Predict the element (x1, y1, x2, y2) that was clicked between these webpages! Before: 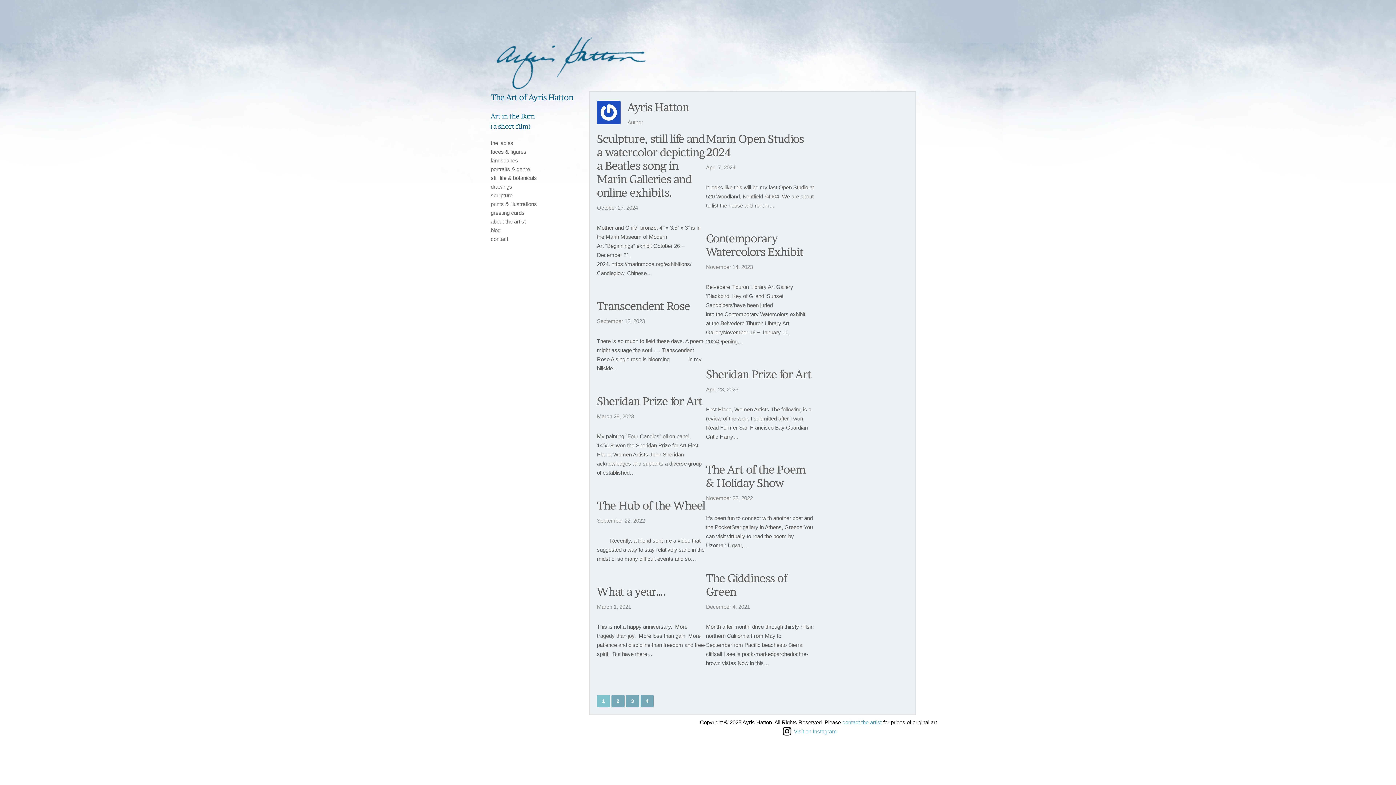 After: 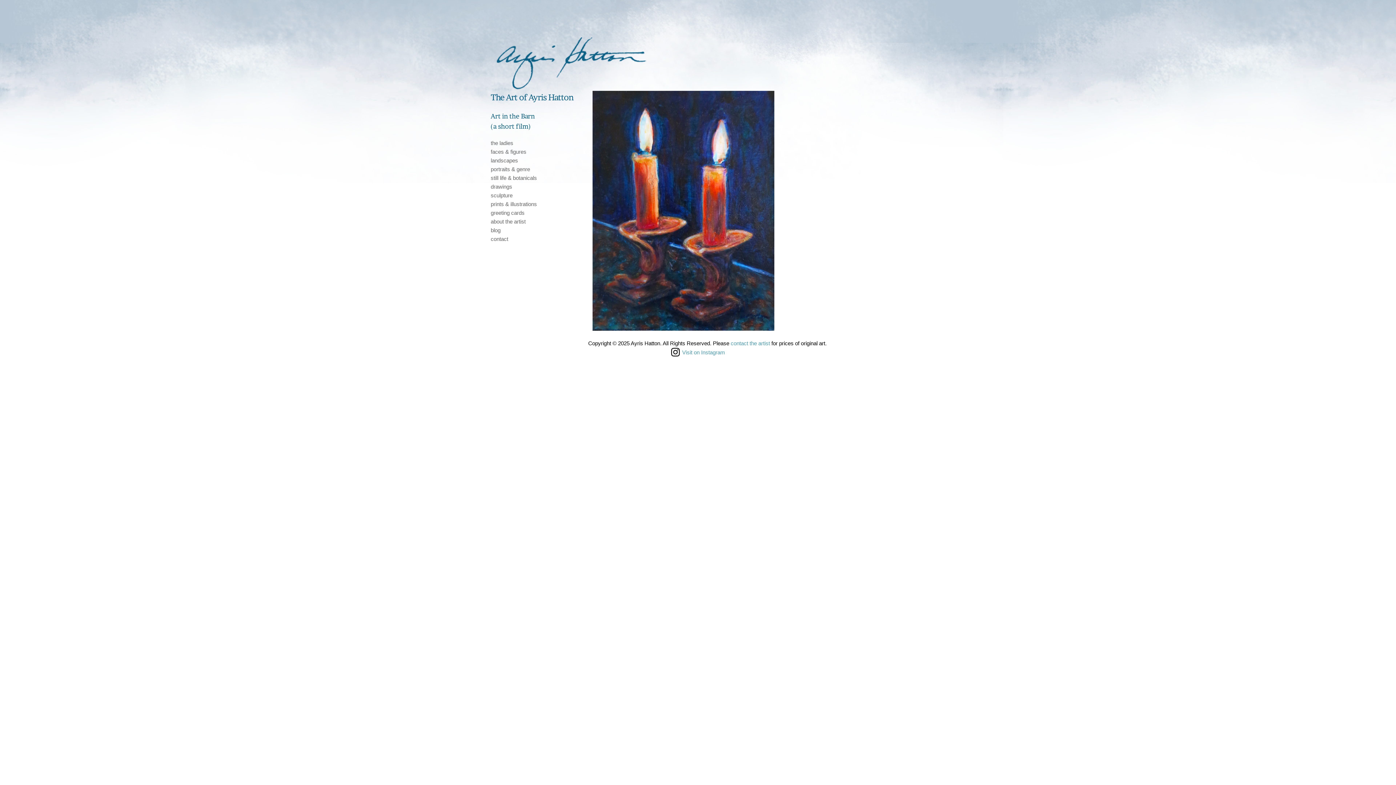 Action: bbox: (490, 34, 650, 93)